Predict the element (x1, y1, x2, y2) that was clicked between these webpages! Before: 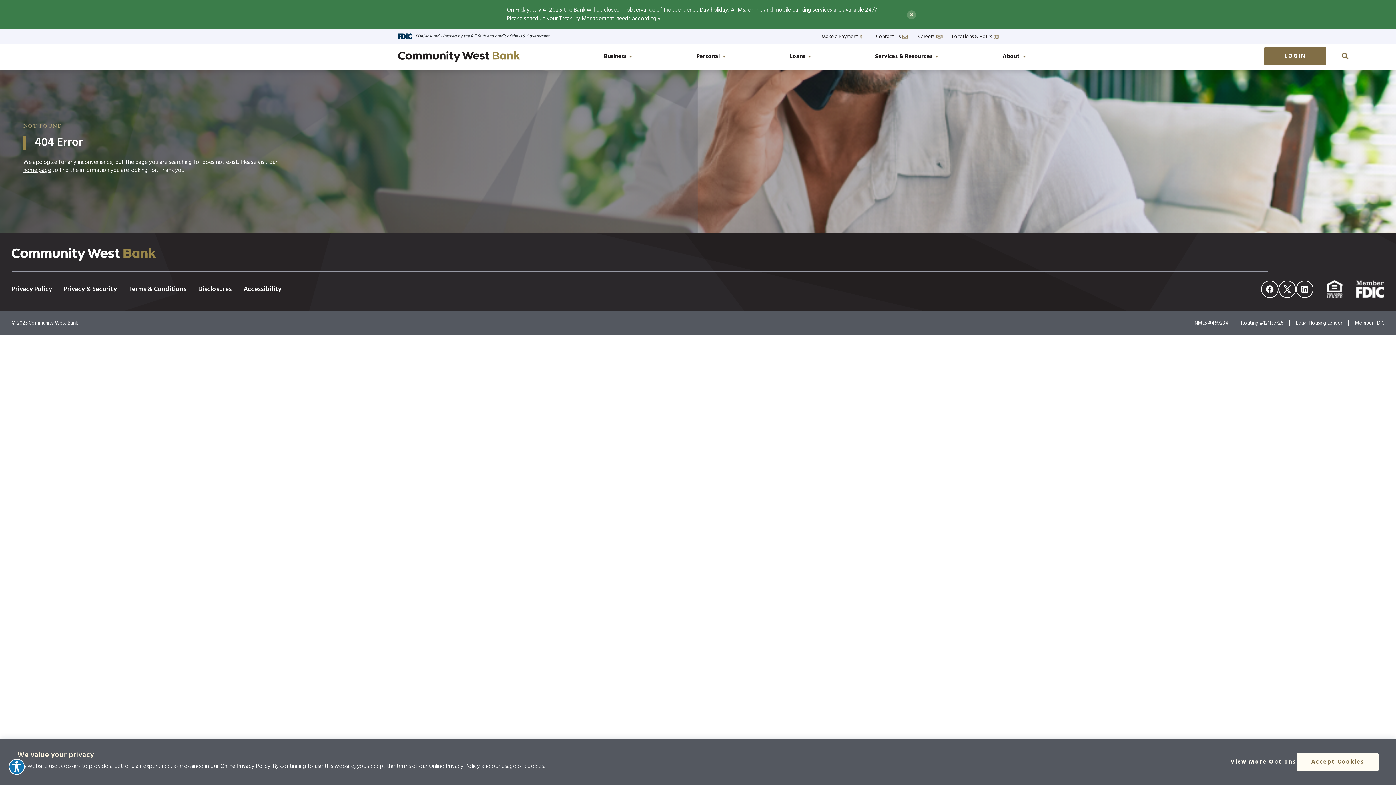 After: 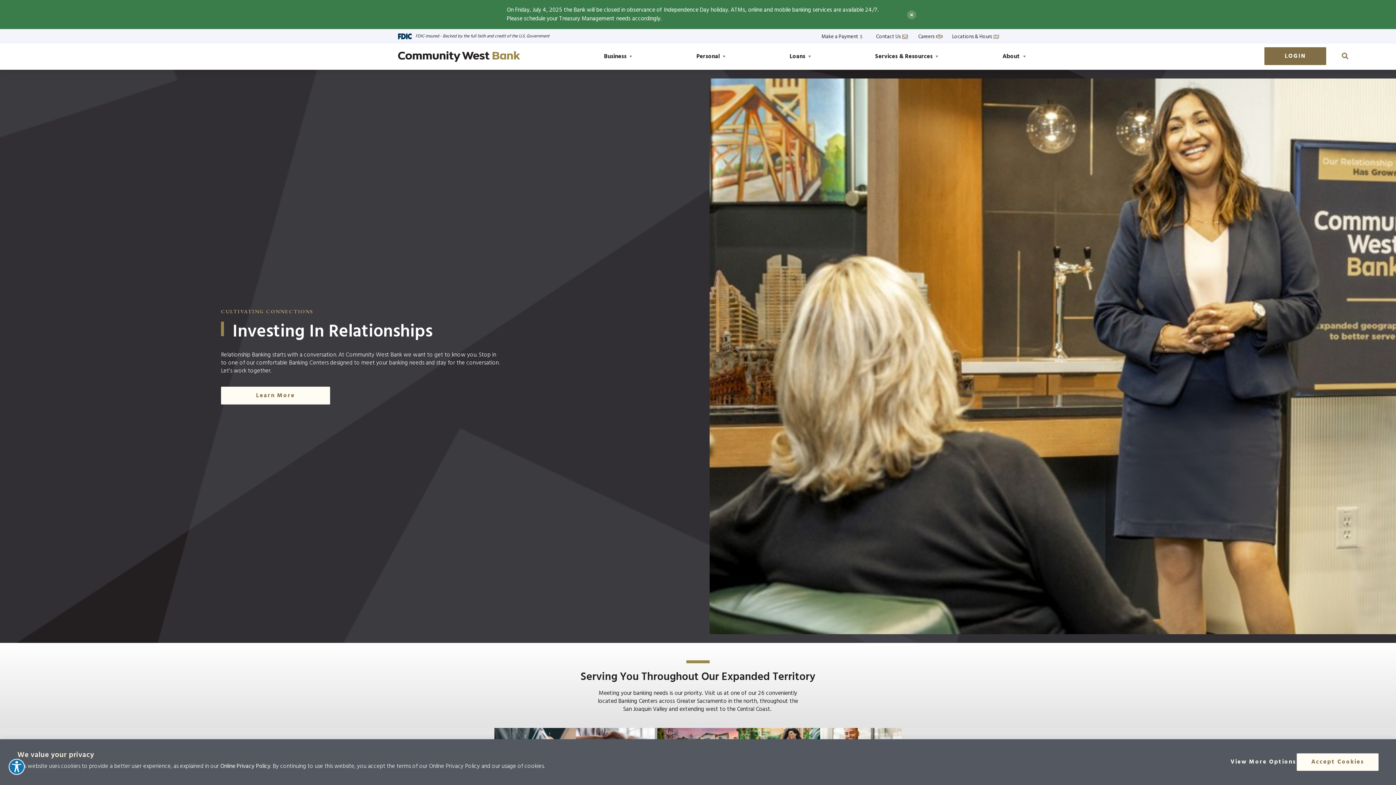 Action: label: home page bbox: (23, 165, 50, 175)